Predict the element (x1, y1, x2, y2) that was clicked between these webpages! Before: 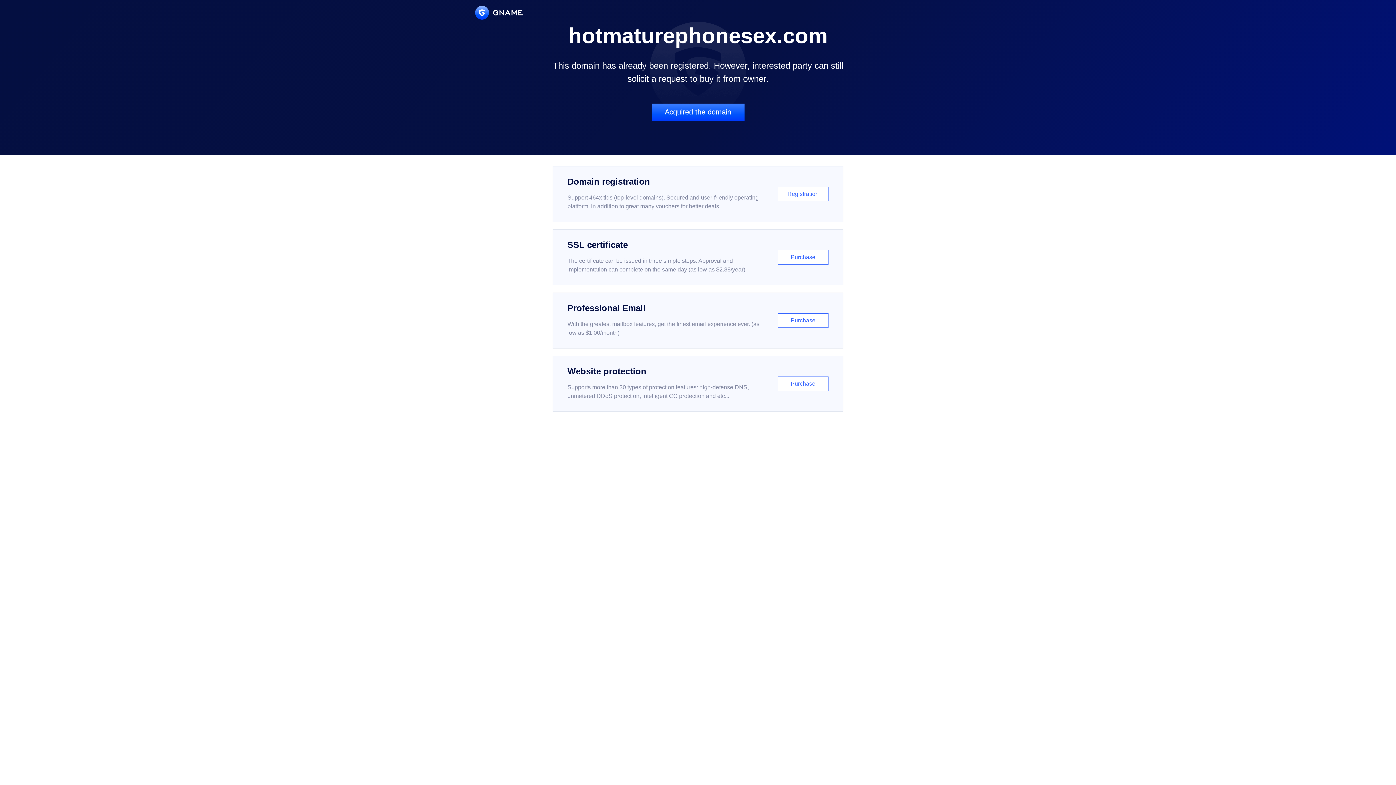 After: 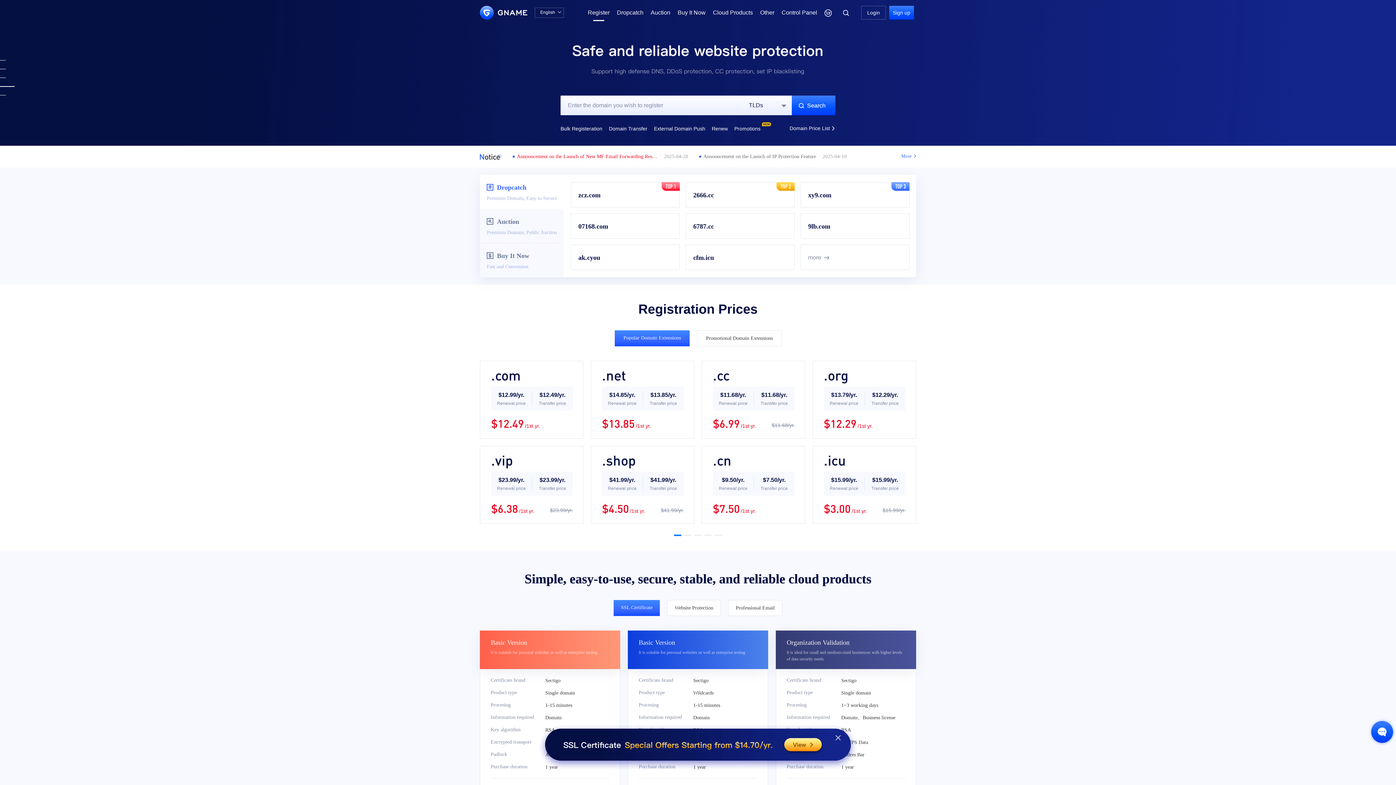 Action: bbox: (552, 166, 843, 222) label: Domain registration

Support 464x tlds (top-level domains). Secured and user-friendly operating platform, in addition to great many vouchers for better deals.

Registration